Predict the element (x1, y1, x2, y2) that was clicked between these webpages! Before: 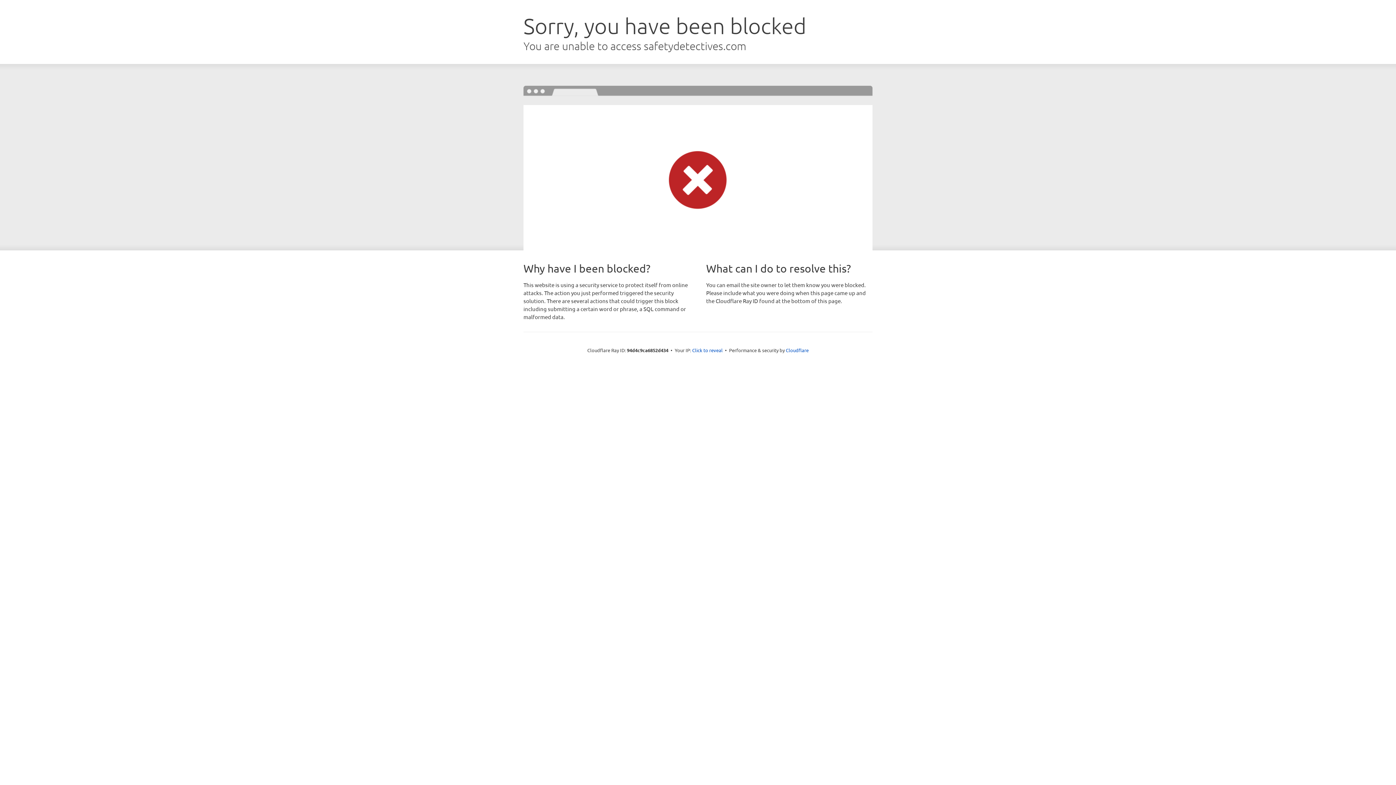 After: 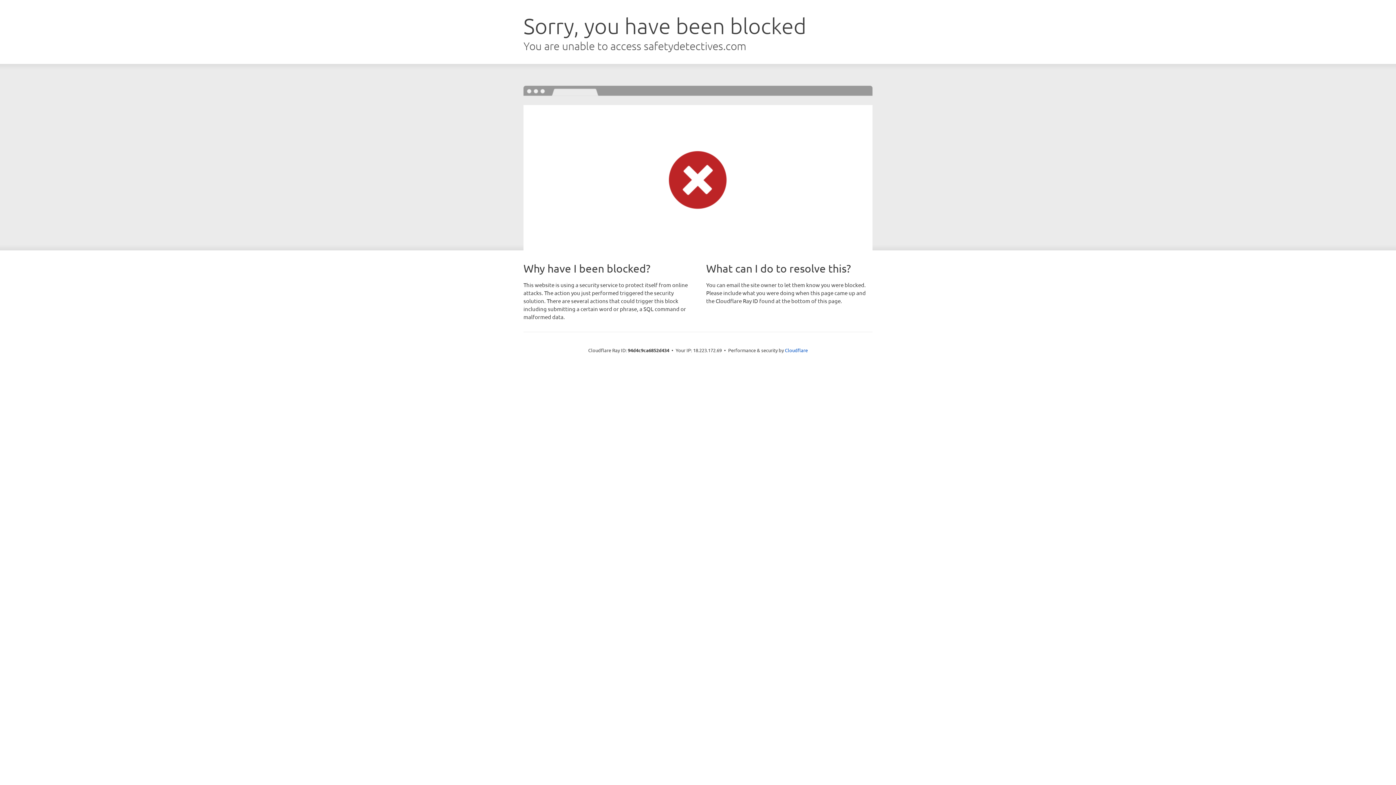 Action: label: Click to reveal bbox: (692, 346, 722, 353)